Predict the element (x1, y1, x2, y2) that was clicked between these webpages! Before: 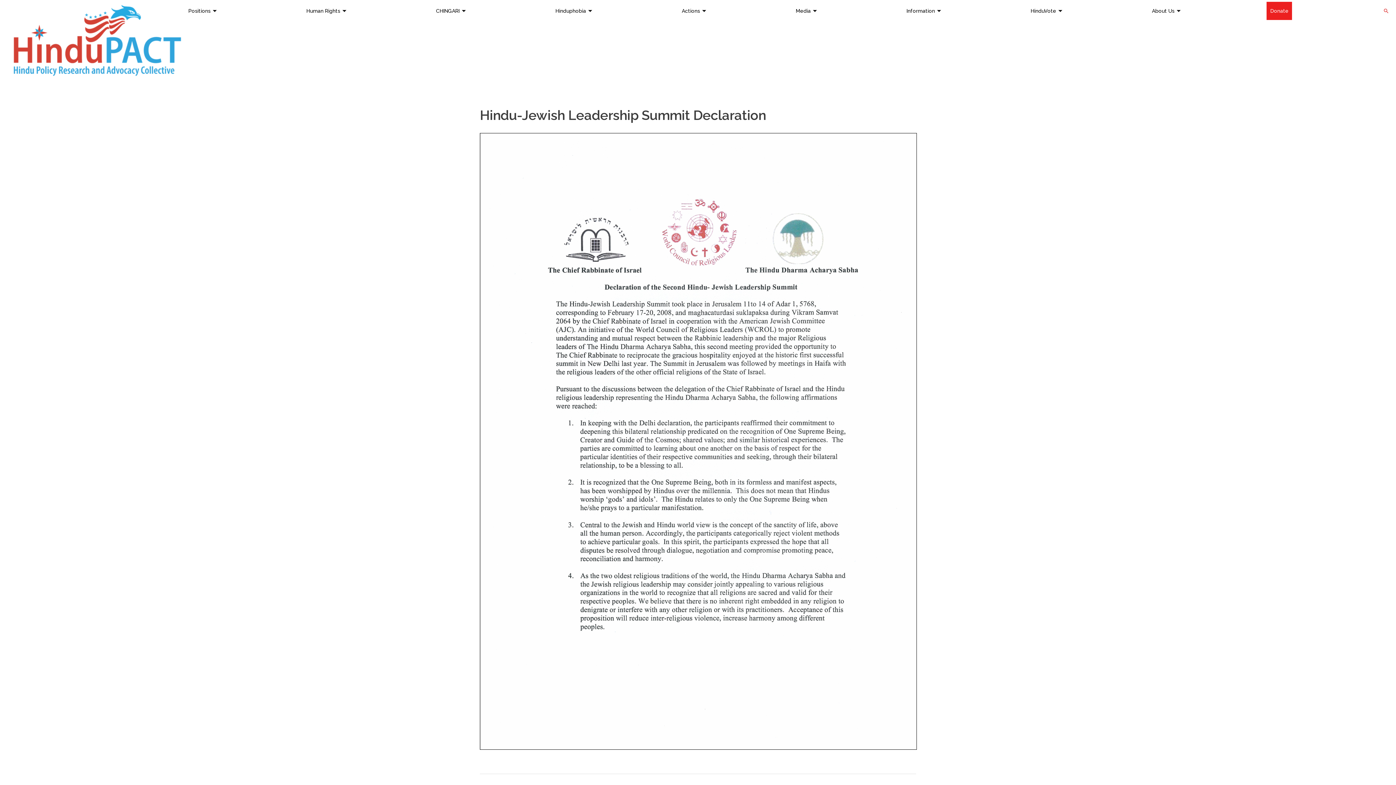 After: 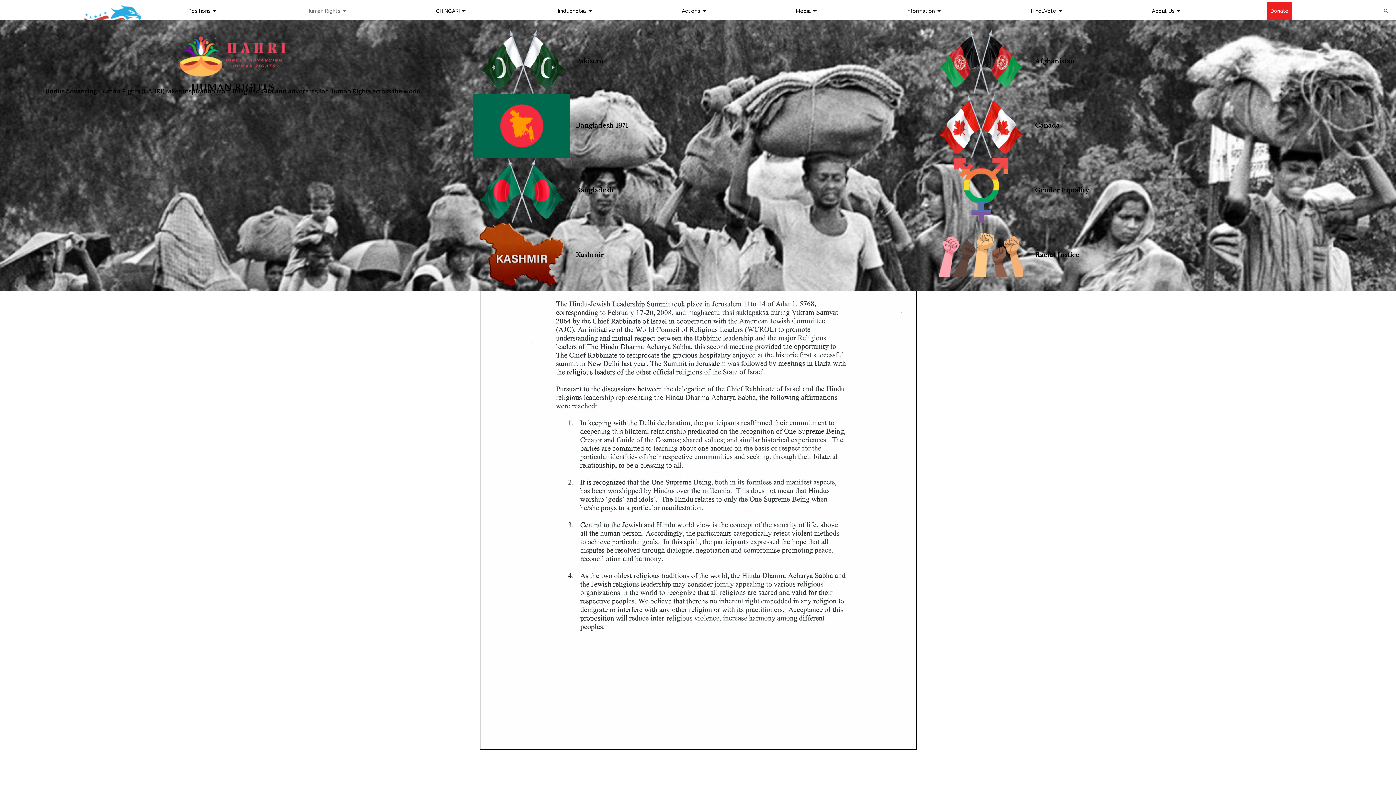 Action: bbox: (302, 1, 351, 20) label: Human Rights